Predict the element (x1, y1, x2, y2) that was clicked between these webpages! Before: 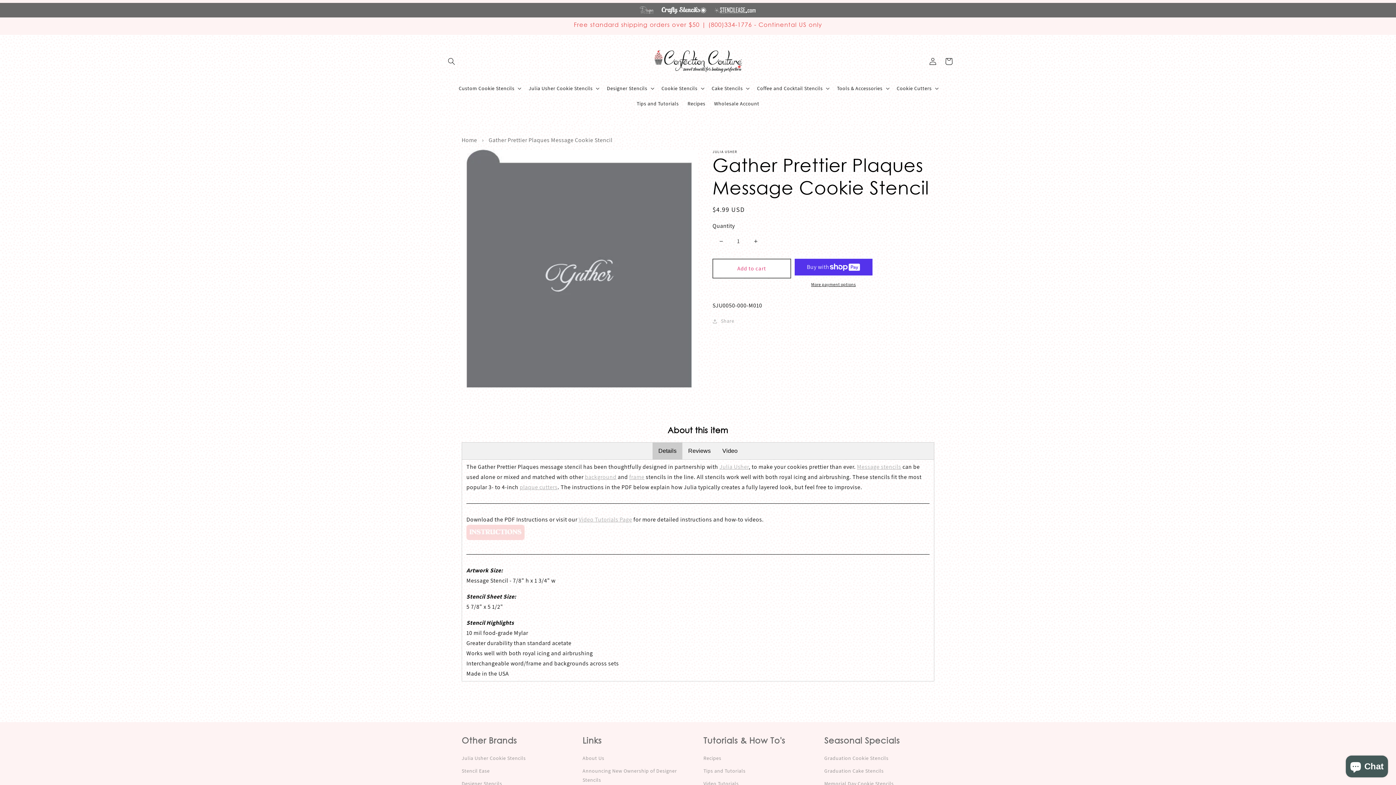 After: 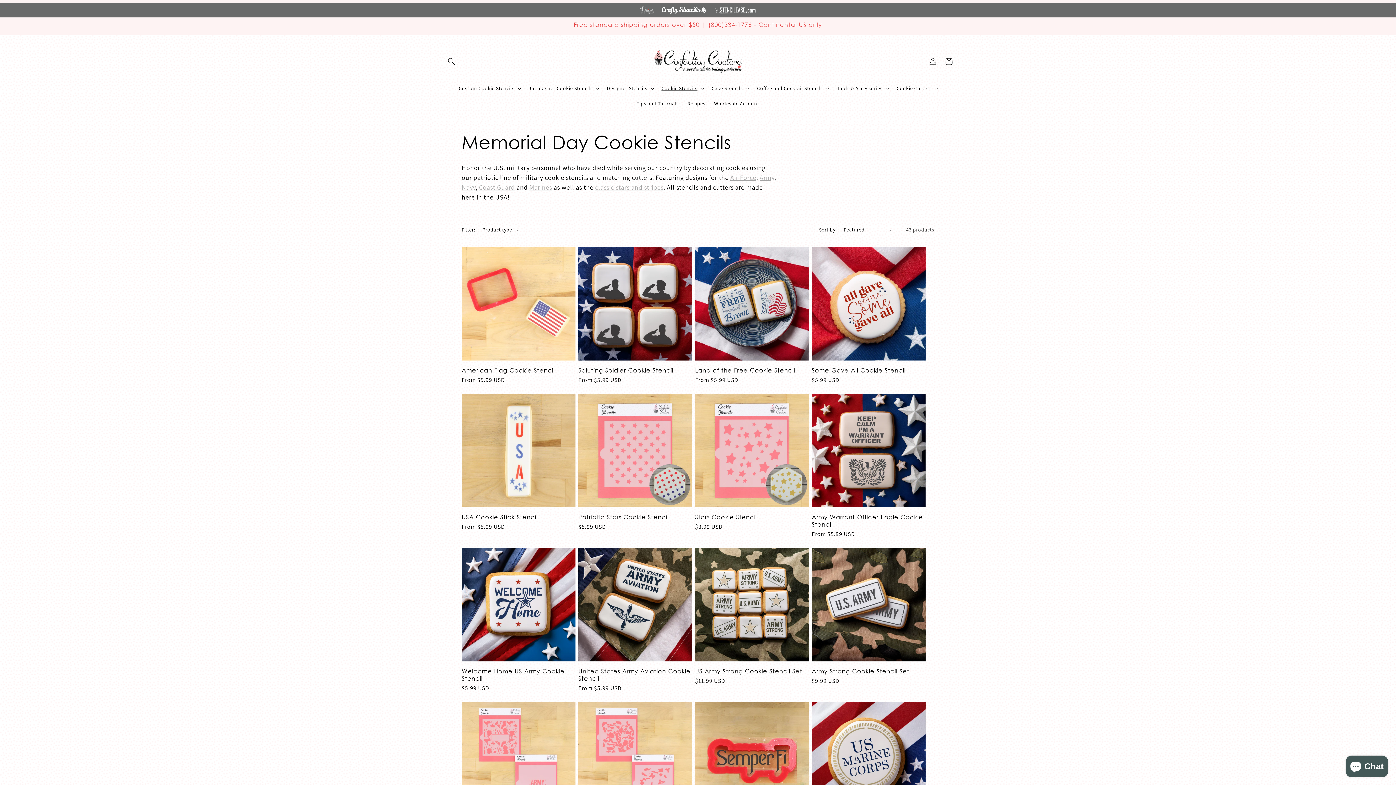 Action: bbox: (824, 777, 893, 790) label: Memorial Day Cookie Stencils